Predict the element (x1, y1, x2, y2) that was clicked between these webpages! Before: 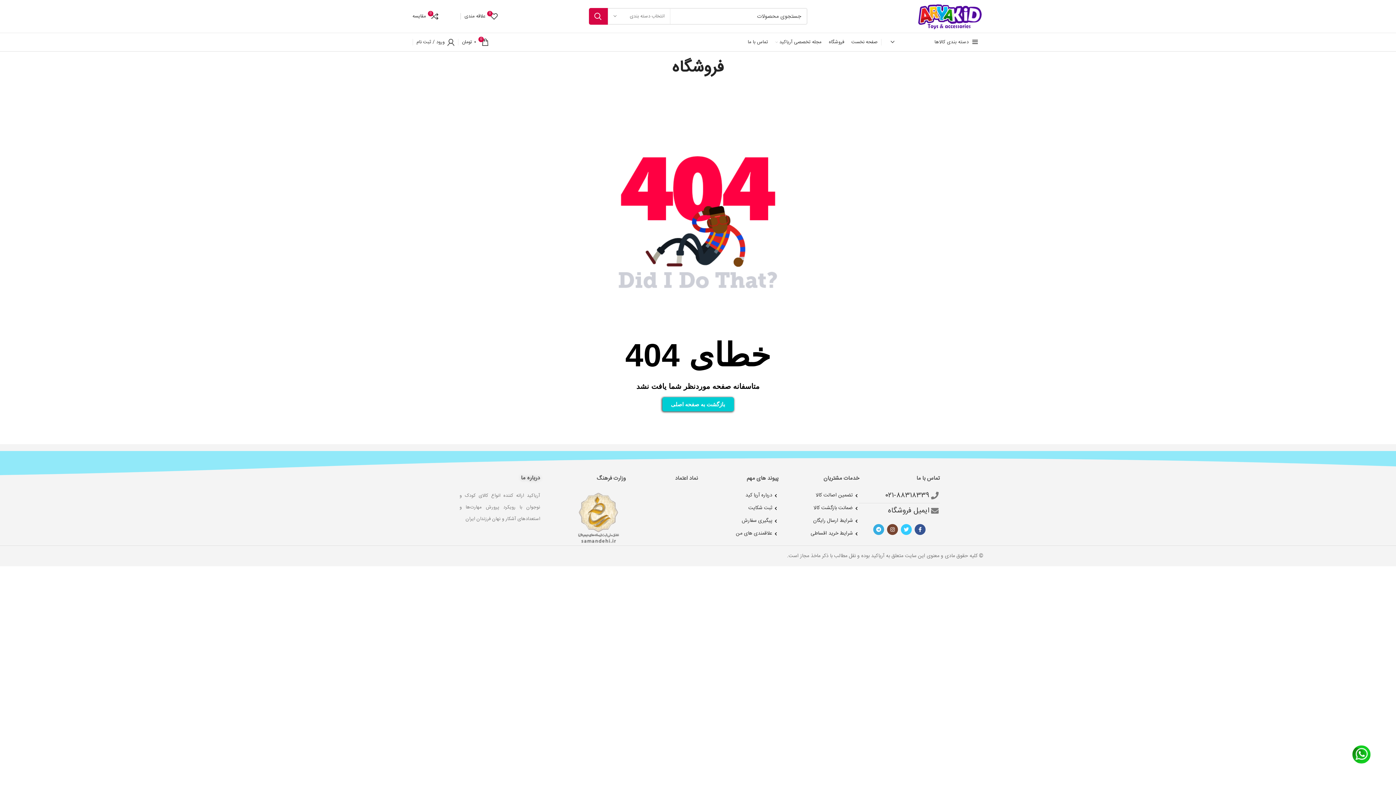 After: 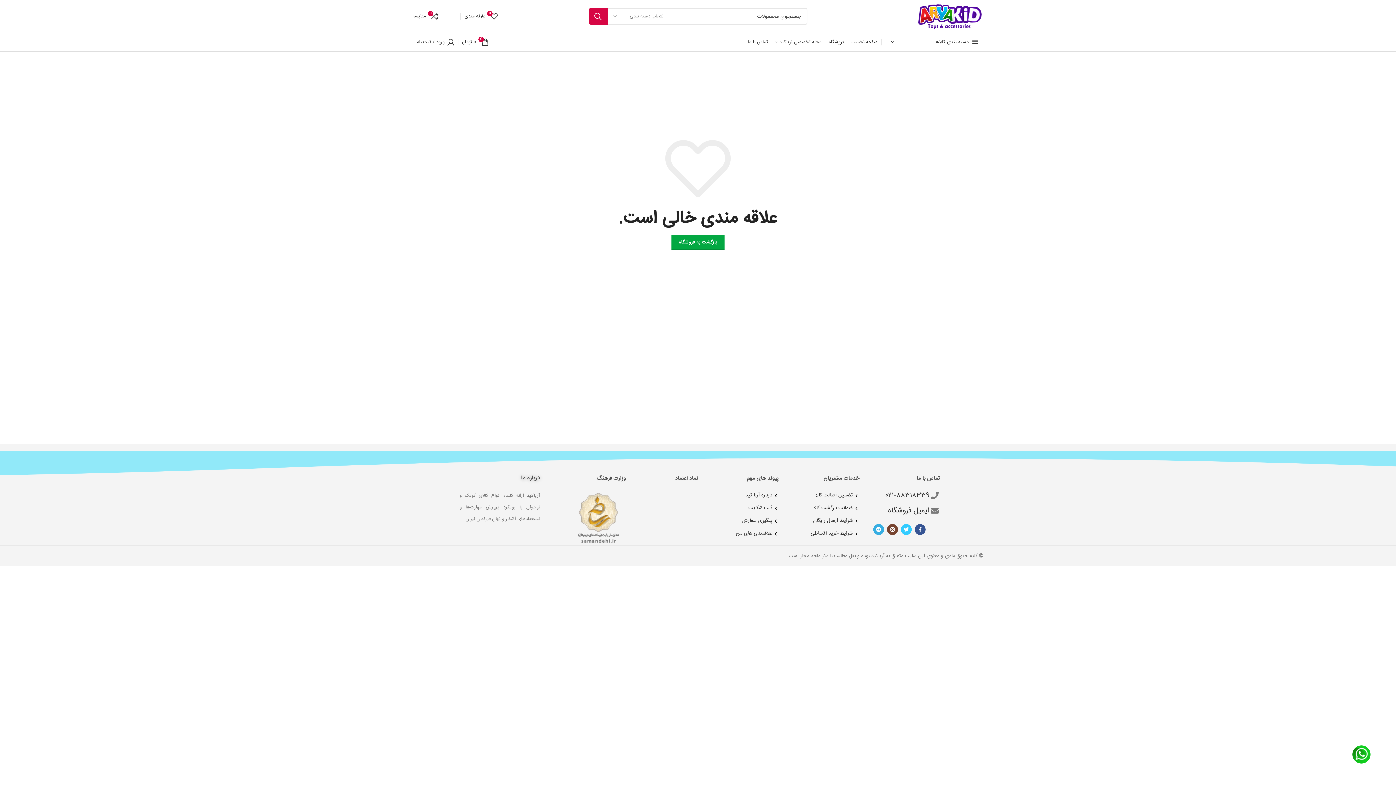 Action: label: علاقمندی های من bbox: (698, 529, 778, 538)